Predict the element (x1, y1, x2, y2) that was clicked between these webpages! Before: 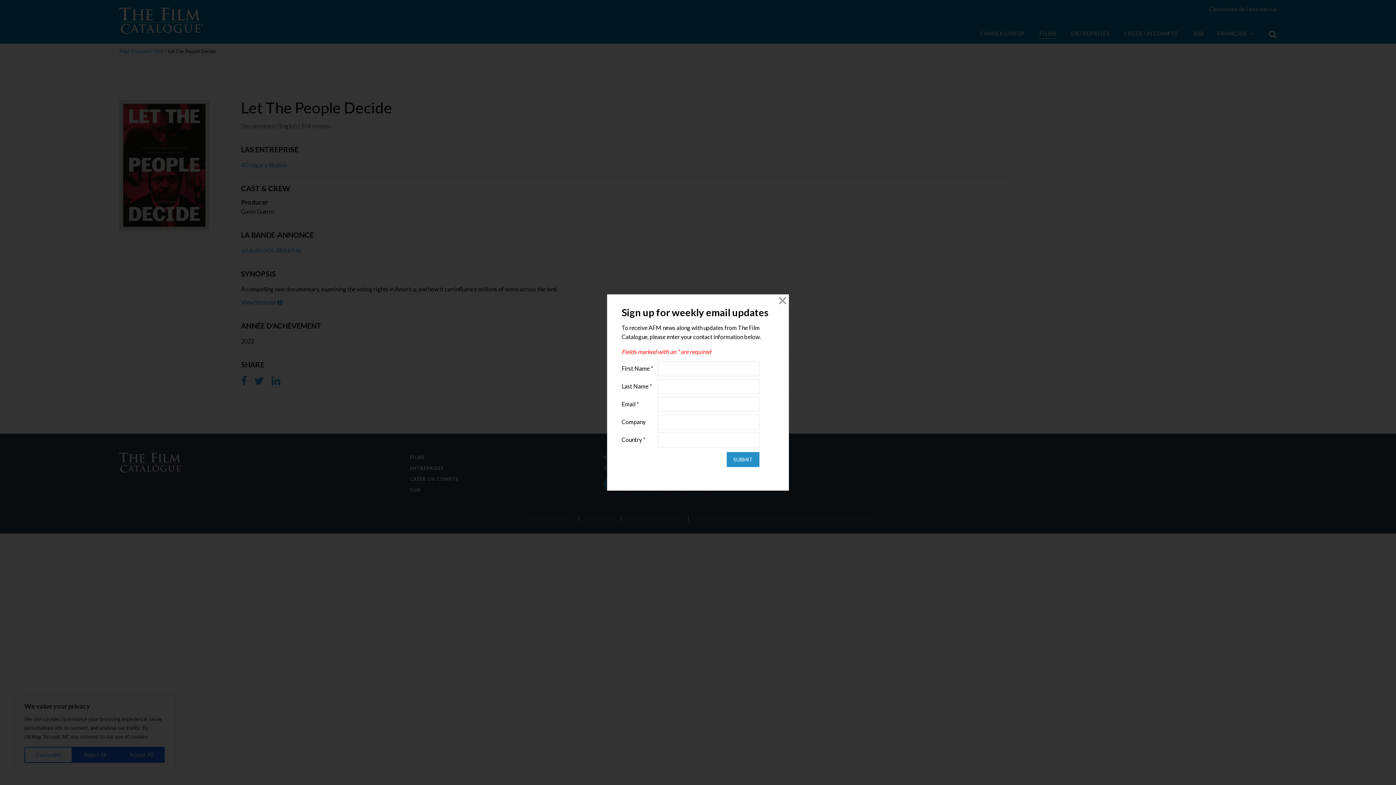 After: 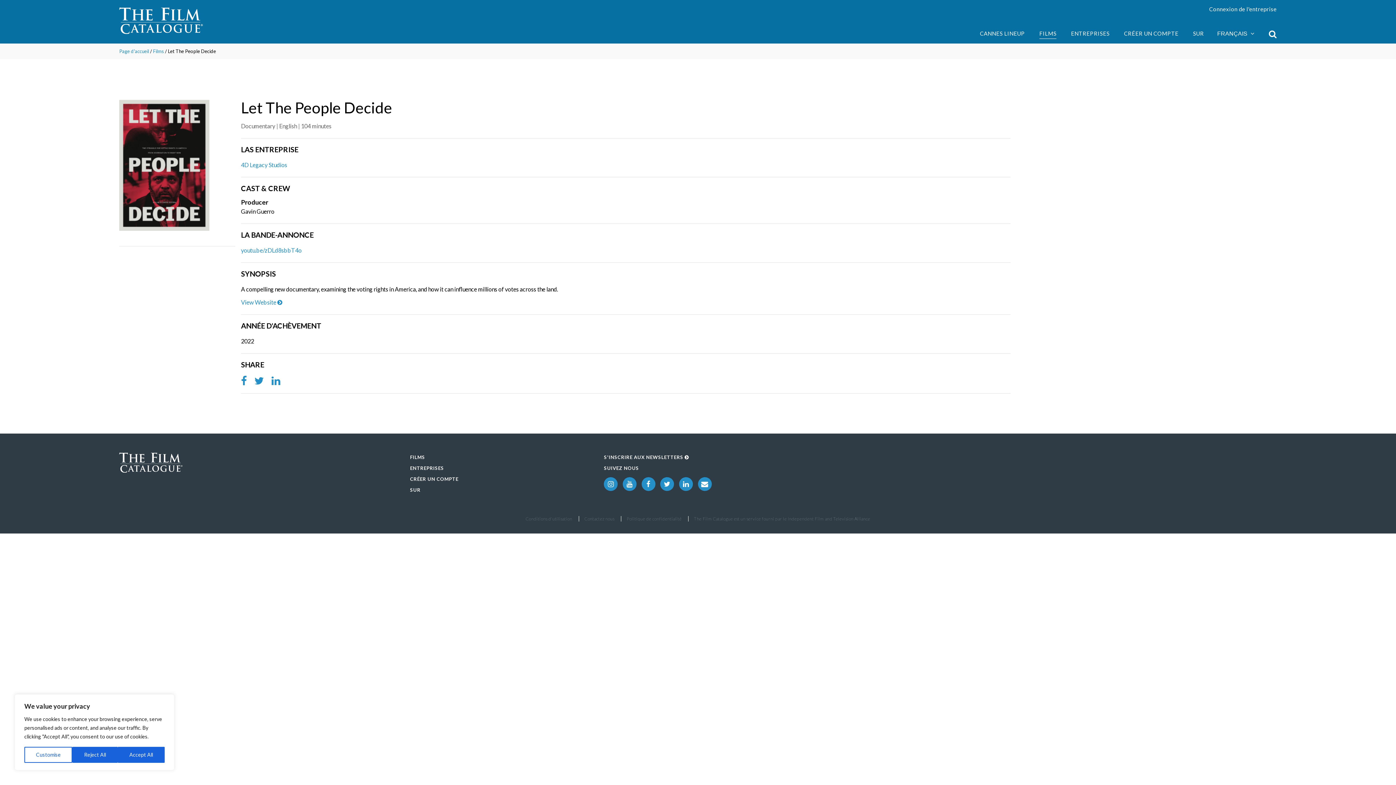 Action: bbox: (776, 294, 789, 307) label: Close